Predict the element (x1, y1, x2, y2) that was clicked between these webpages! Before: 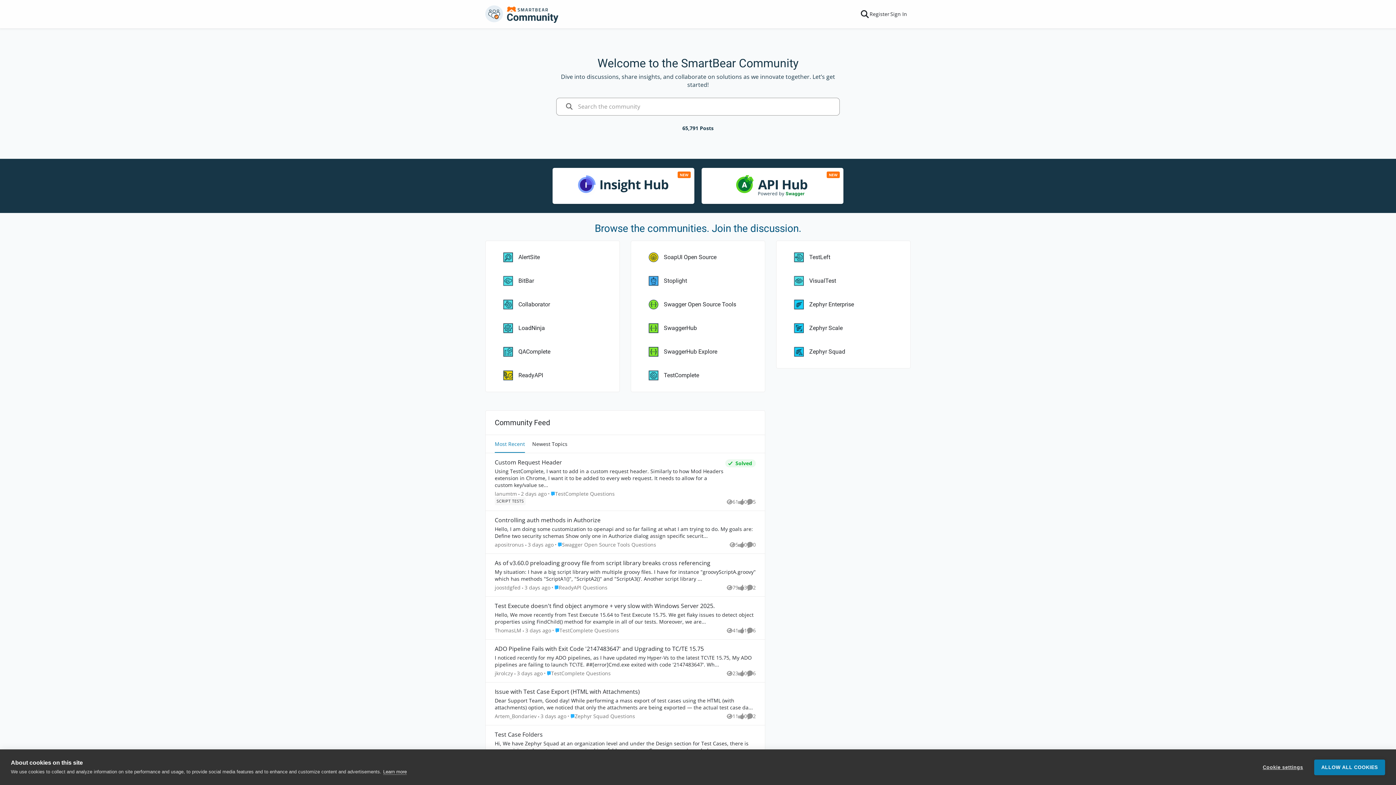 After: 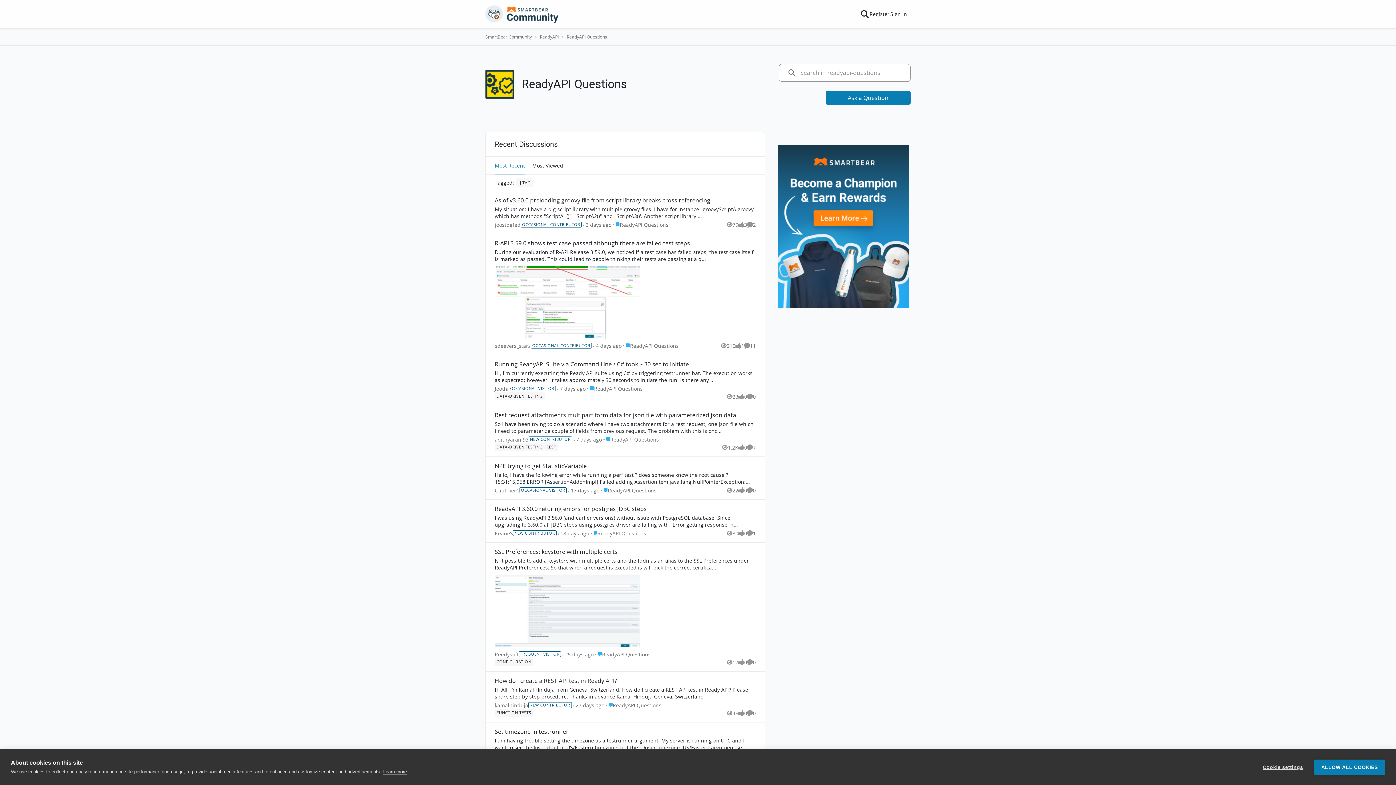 Action: label: Go to parent ReadyAPI Questions bbox: (552, 584, 607, 591)